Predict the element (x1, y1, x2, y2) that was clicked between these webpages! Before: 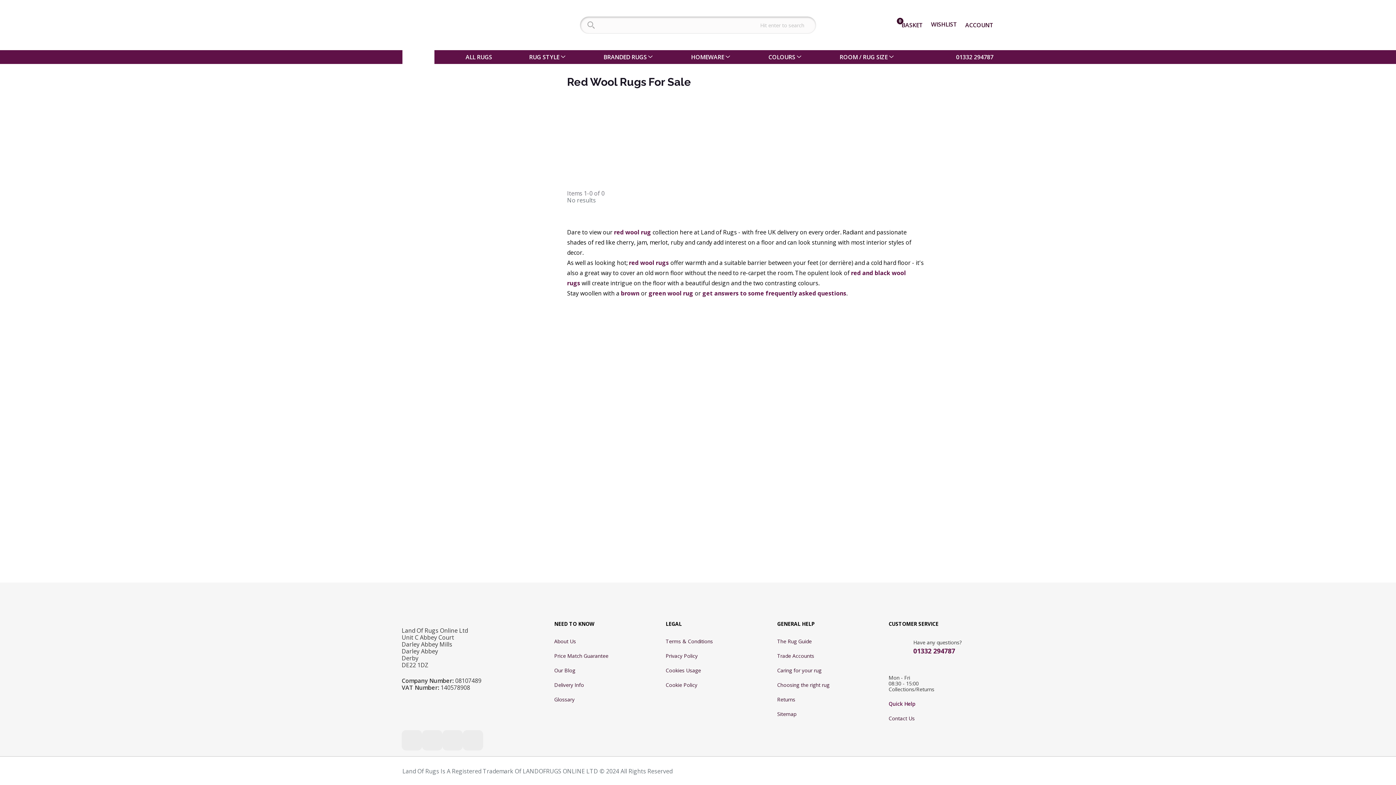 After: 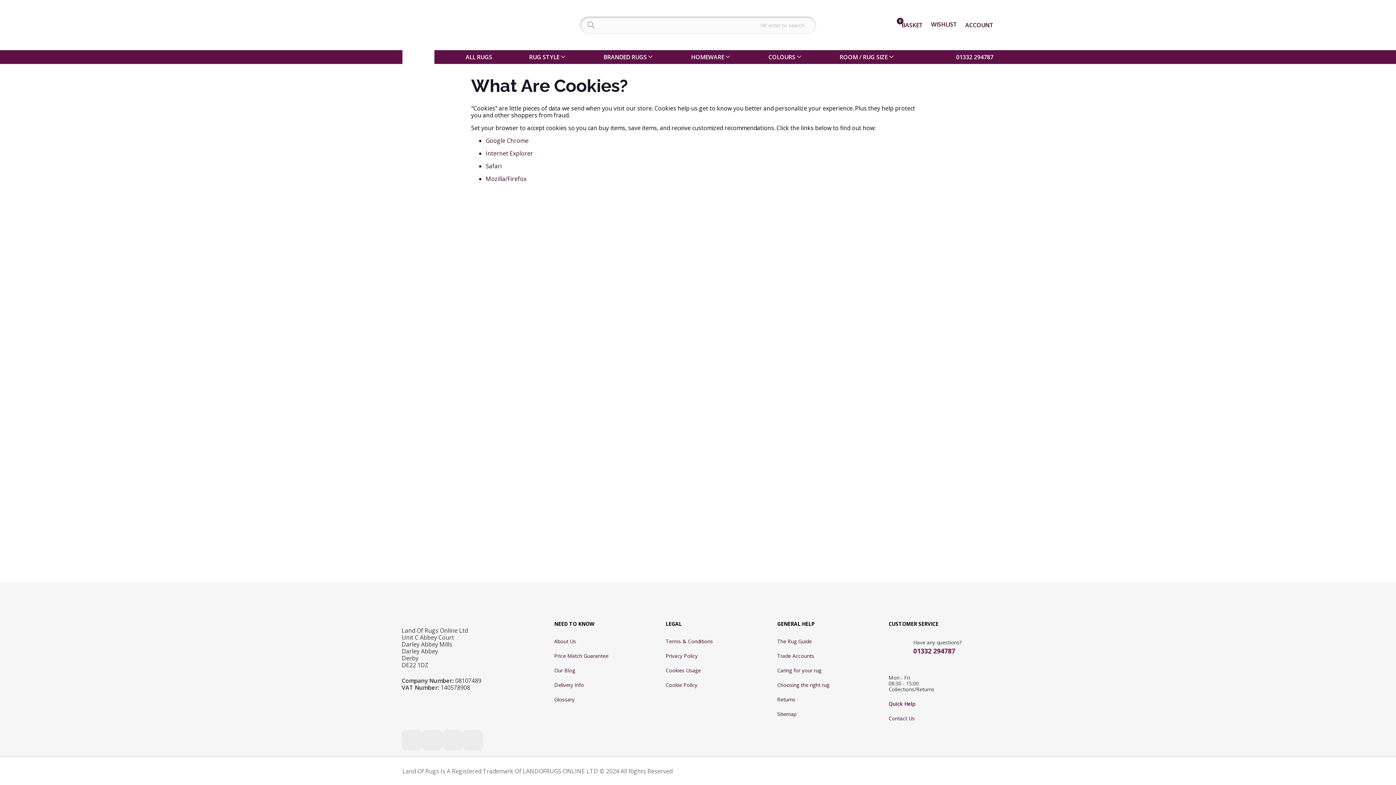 Action: label: Cookies Usage bbox: (665, 668, 771, 673)